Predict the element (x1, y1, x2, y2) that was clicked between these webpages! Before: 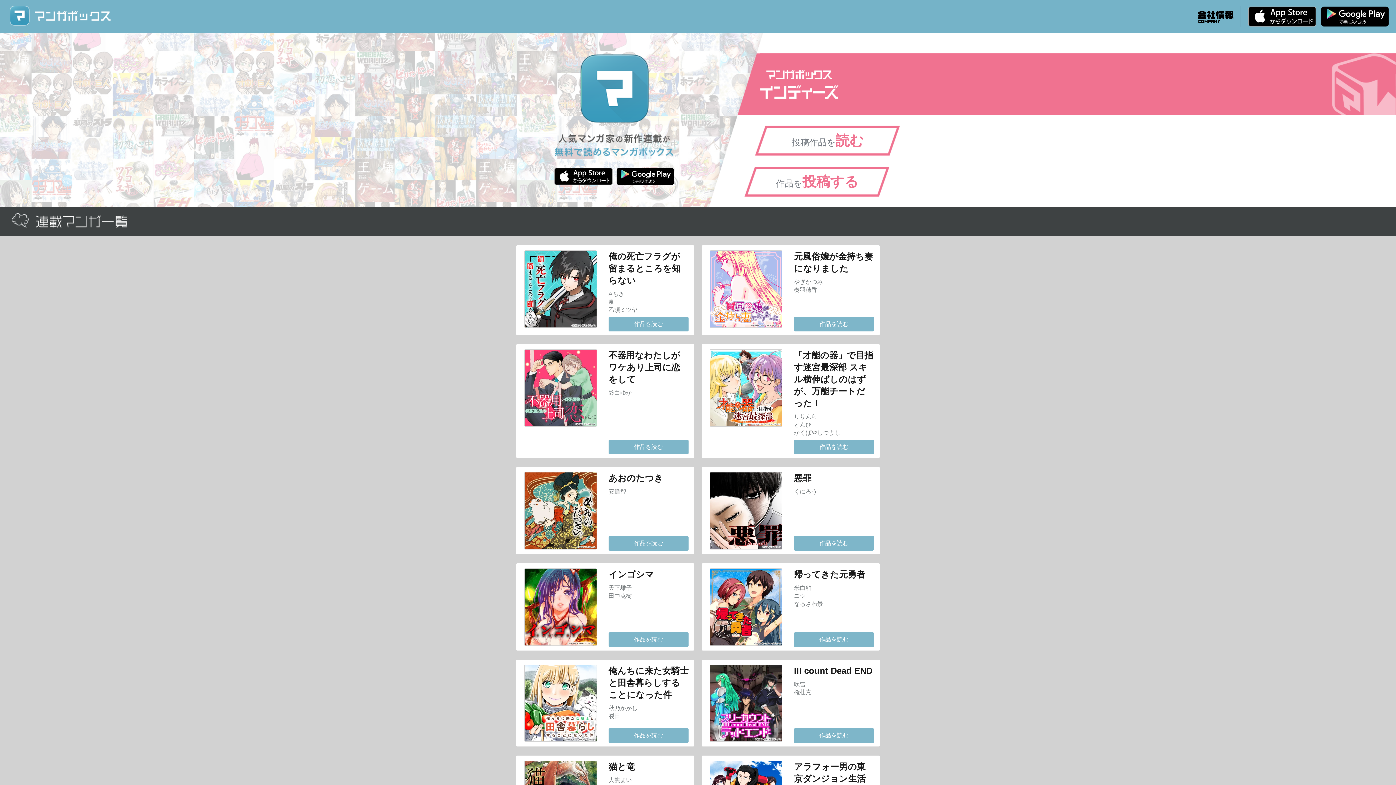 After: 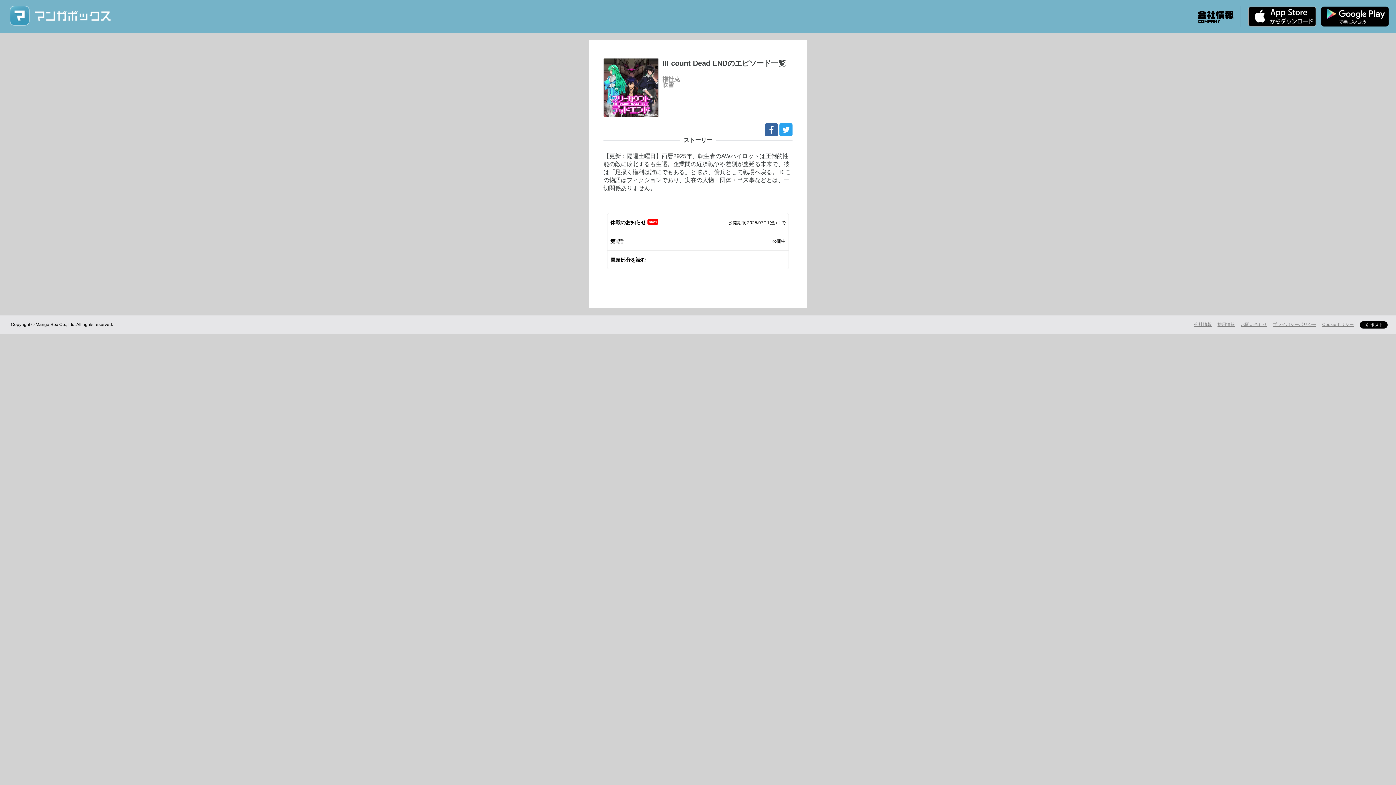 Action: label: 作品を読む bbox: (794, 728, 874, 743)